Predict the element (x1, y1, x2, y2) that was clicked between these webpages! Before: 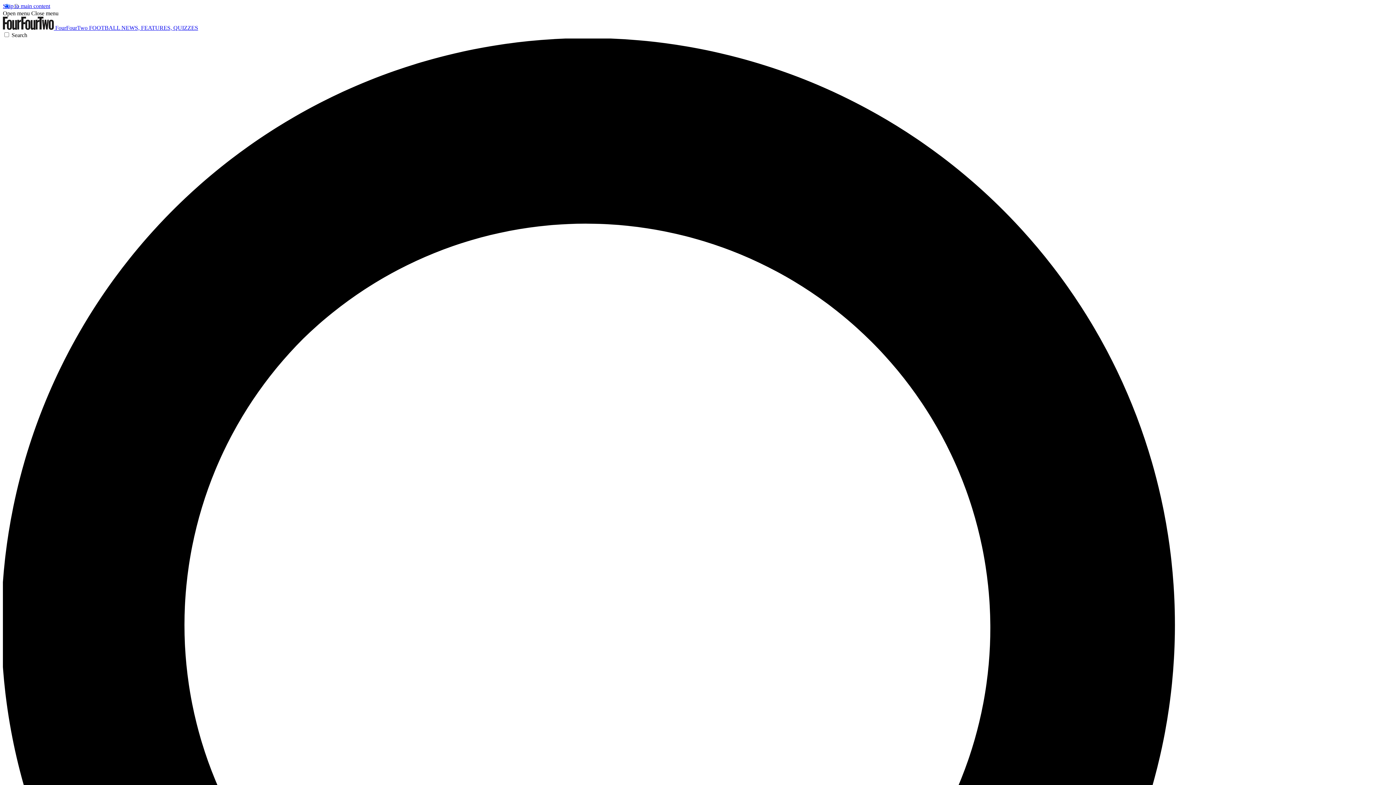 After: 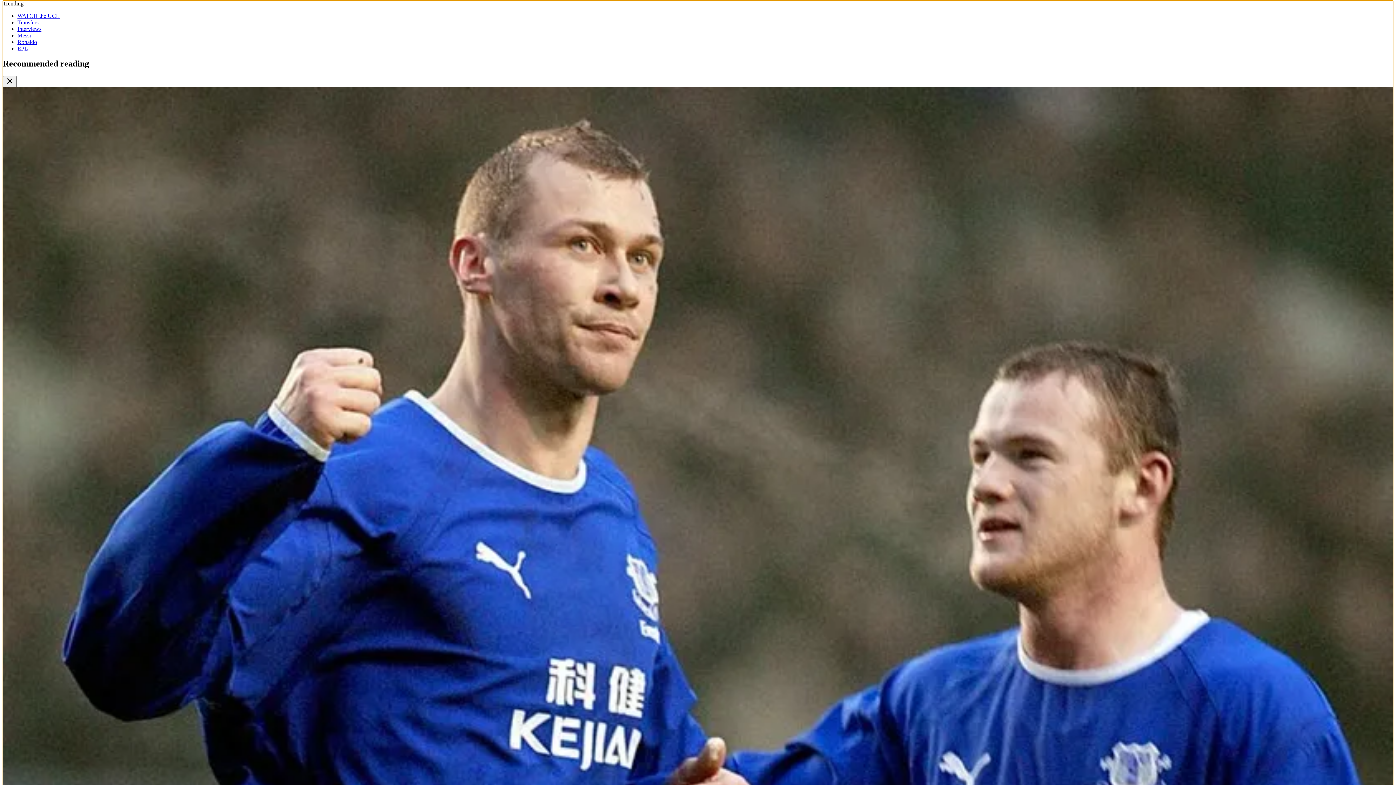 Action: bbox: (2, 2, 50, 9) label: Skip to main content